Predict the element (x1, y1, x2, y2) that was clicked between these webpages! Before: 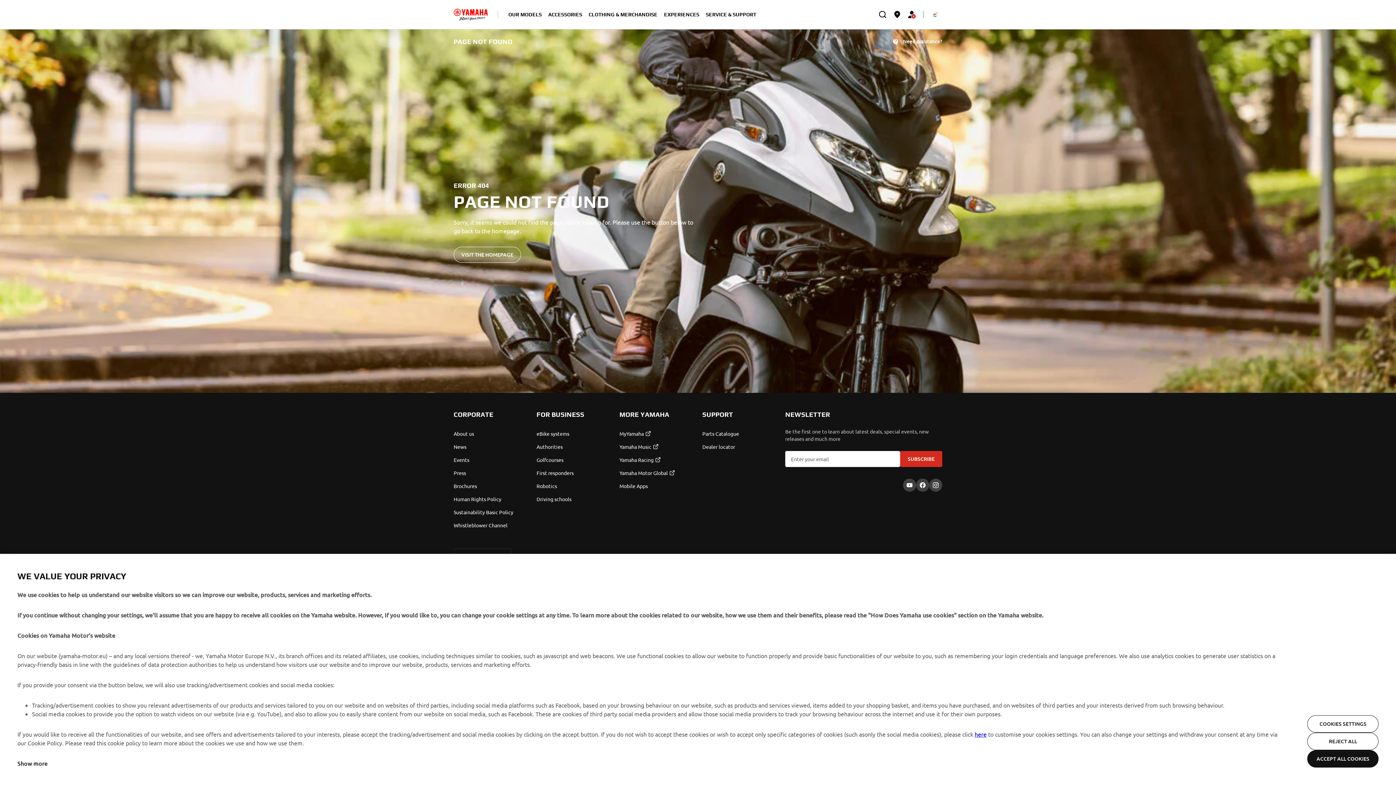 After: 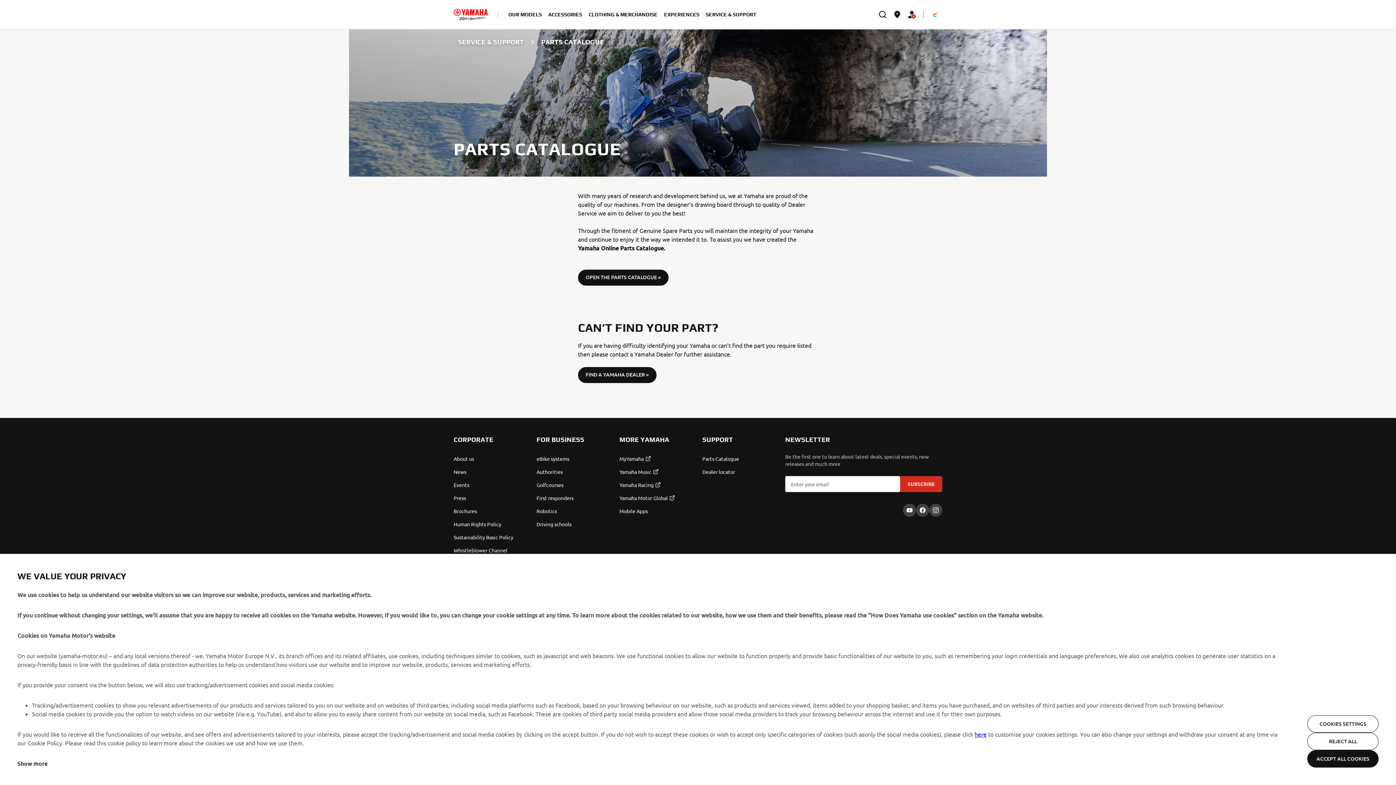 Action: label: Parts Catalogue bbox: (702, 429, 776, 438)